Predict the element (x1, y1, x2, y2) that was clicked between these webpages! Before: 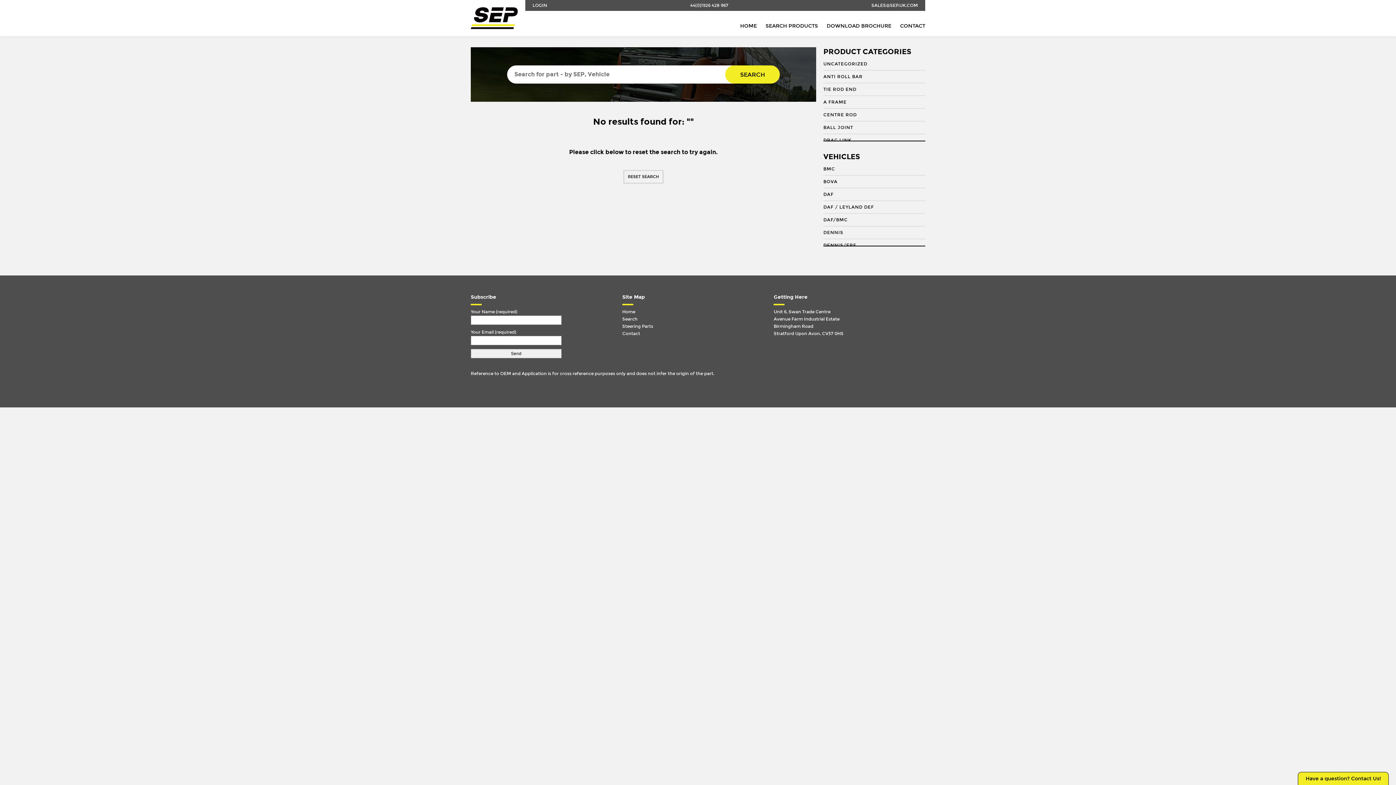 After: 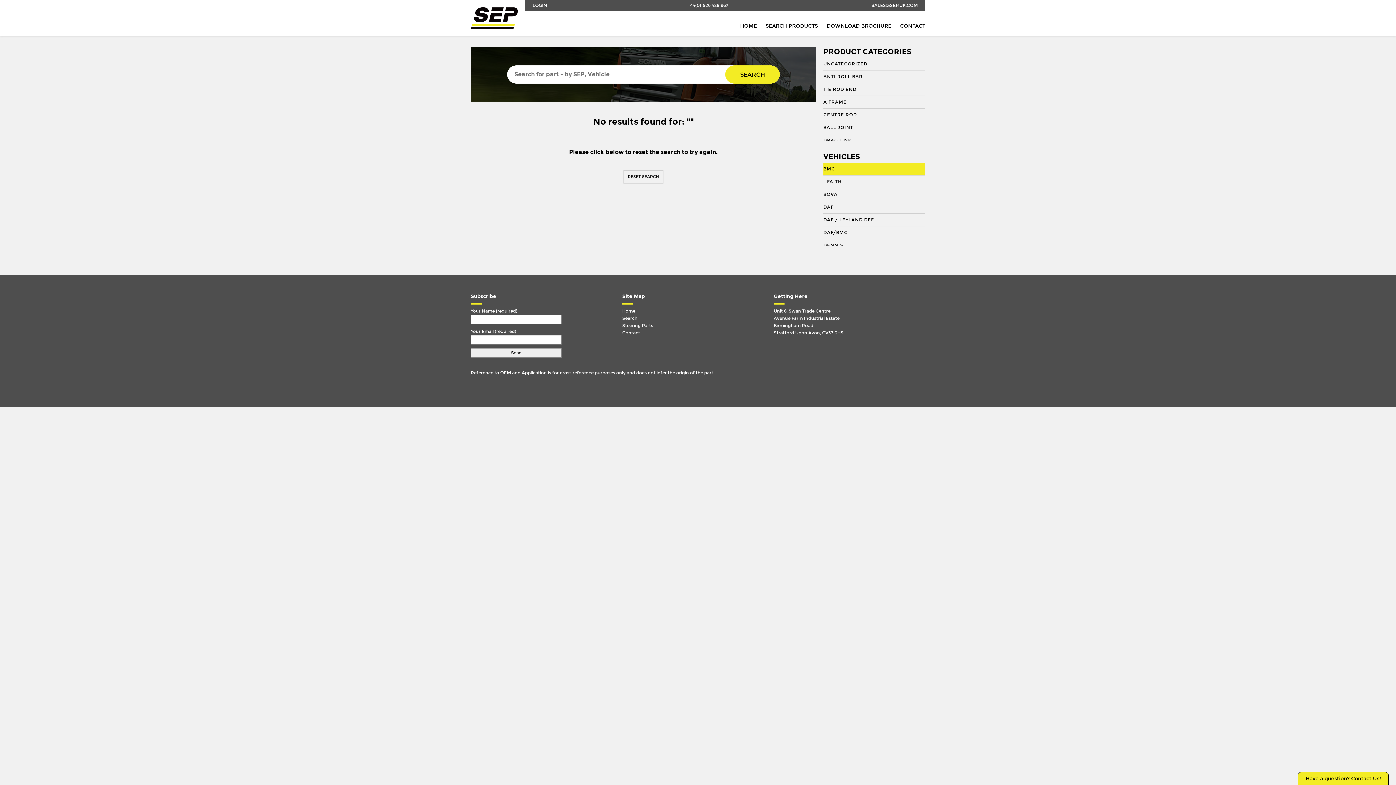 Action: label: BMC bbox: (823, 162, 925, 175)